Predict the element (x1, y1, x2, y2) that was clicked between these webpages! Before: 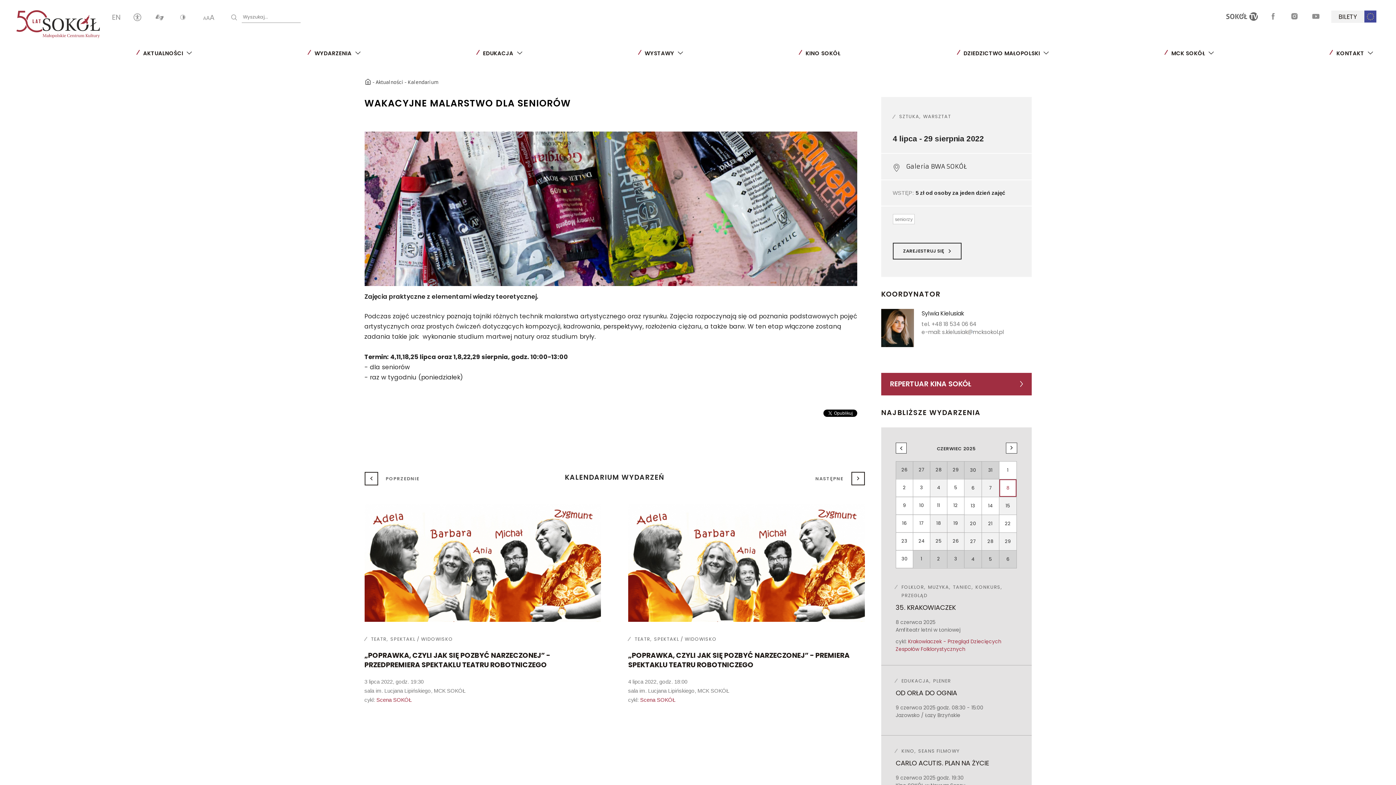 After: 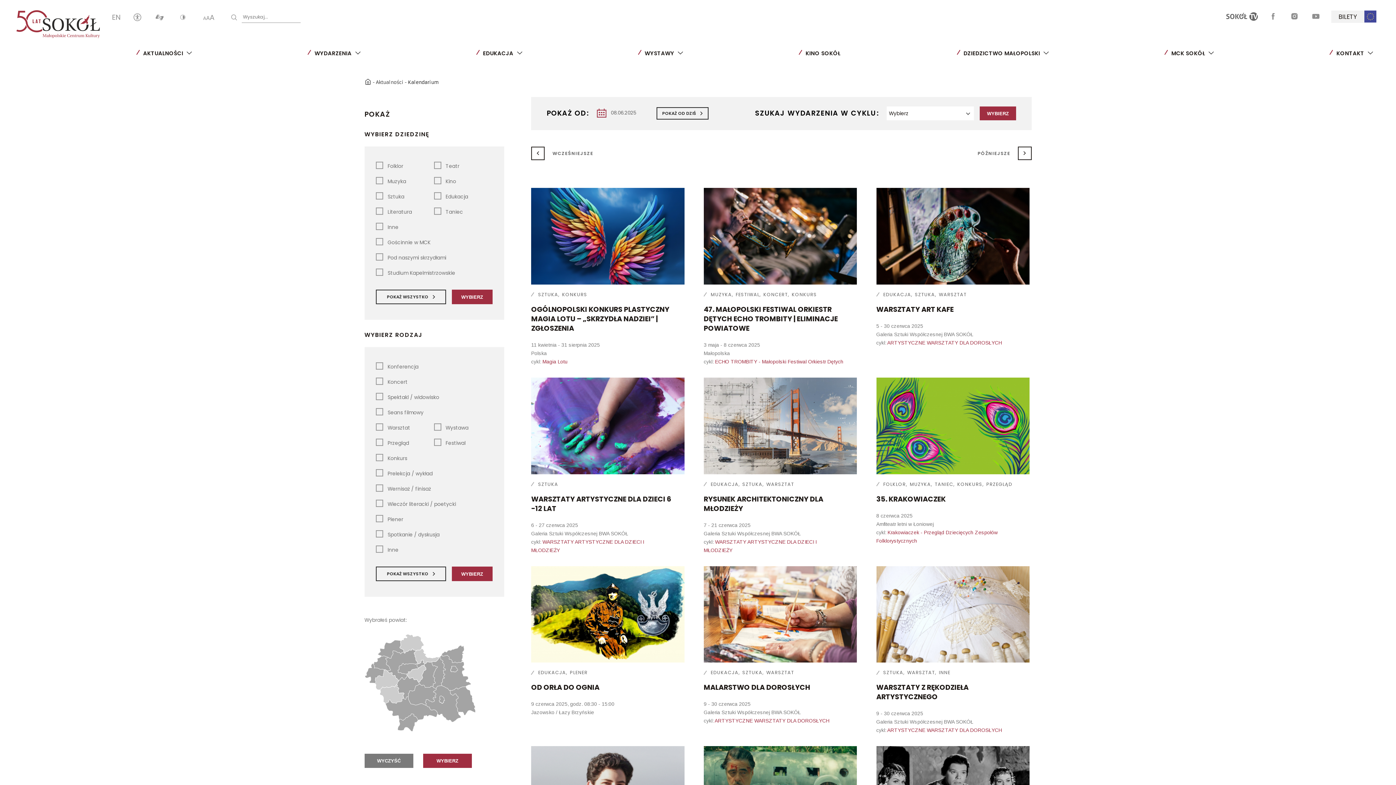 Action: label: KALENDARIUM WYDARZEŃ bbox: (564, 472, 664, 482)